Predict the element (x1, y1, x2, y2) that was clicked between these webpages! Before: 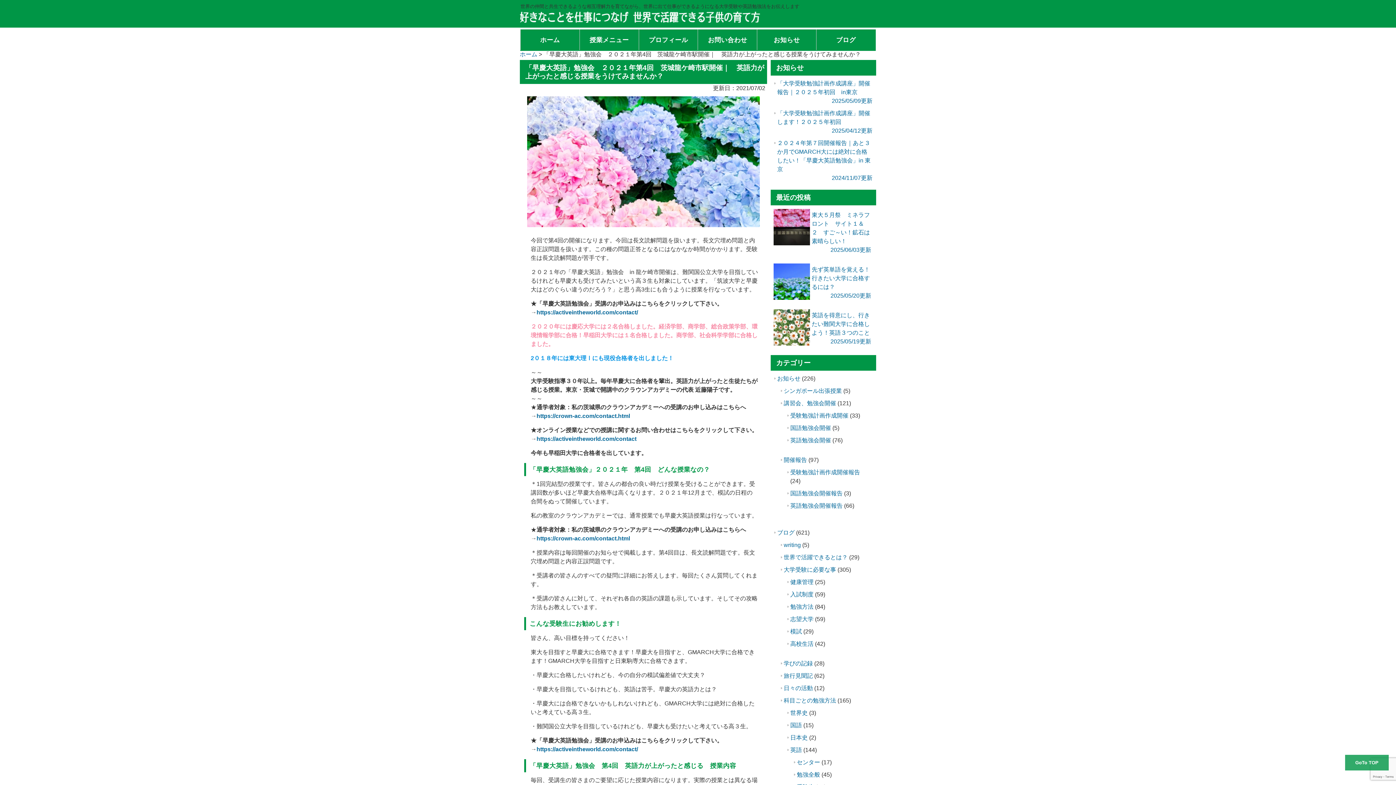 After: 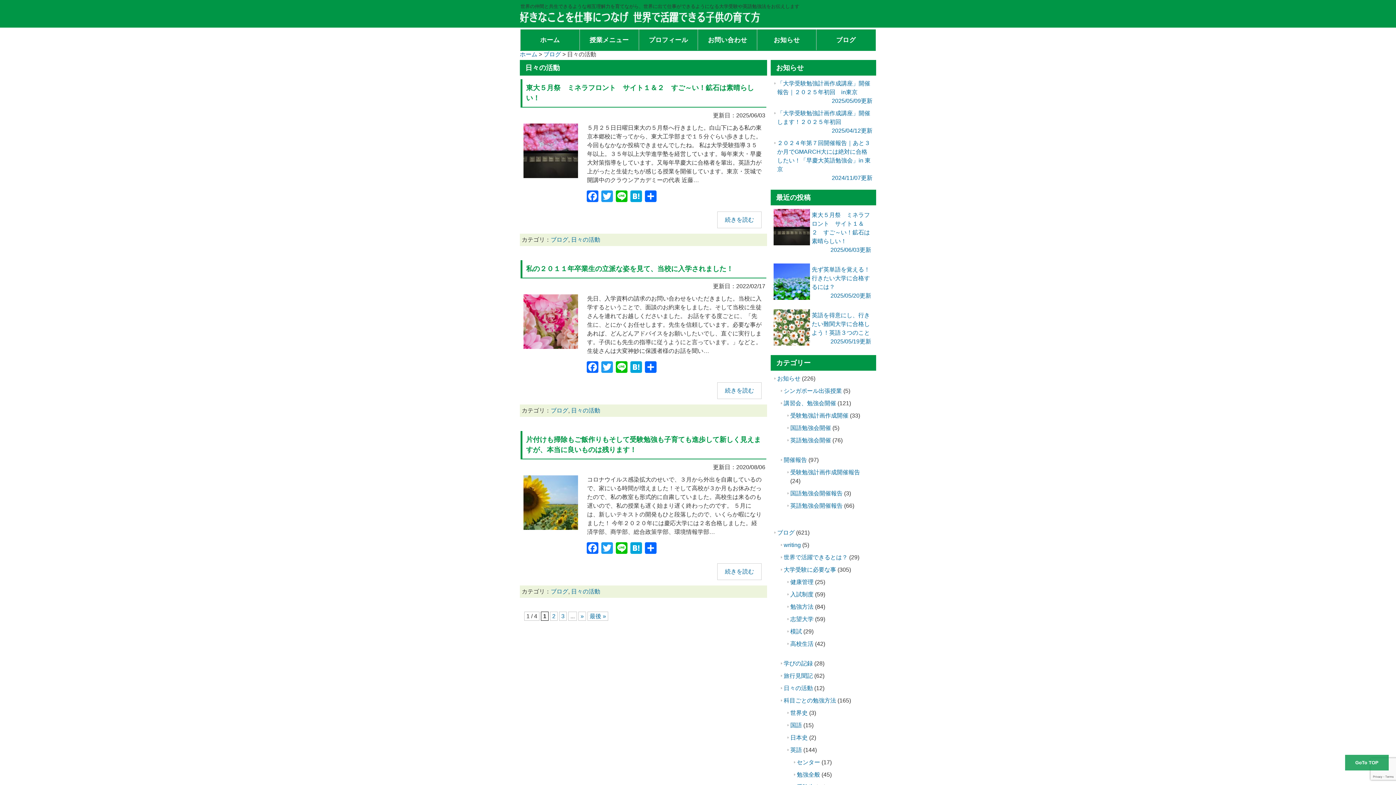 Action: bbox: (783, 685, 813, 691) label: 日々の活動